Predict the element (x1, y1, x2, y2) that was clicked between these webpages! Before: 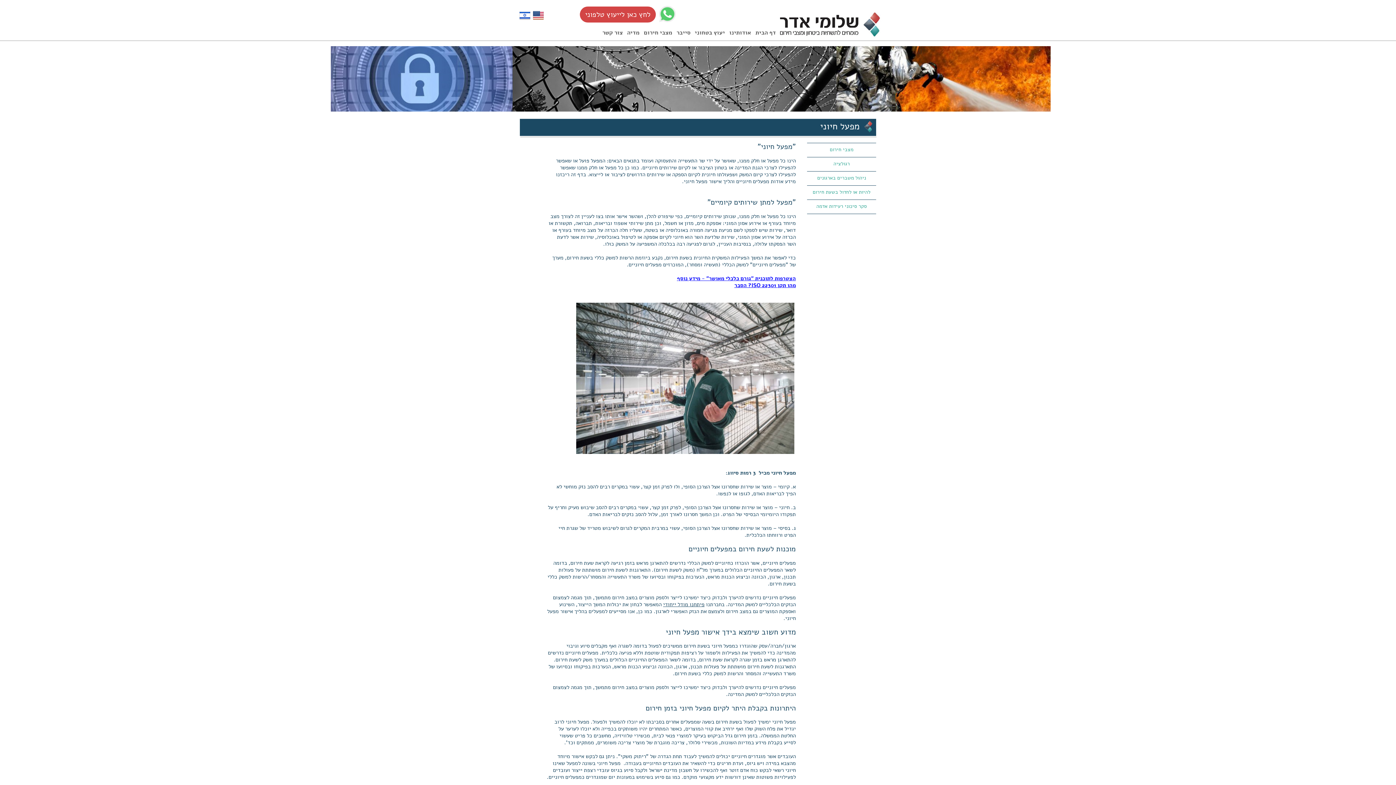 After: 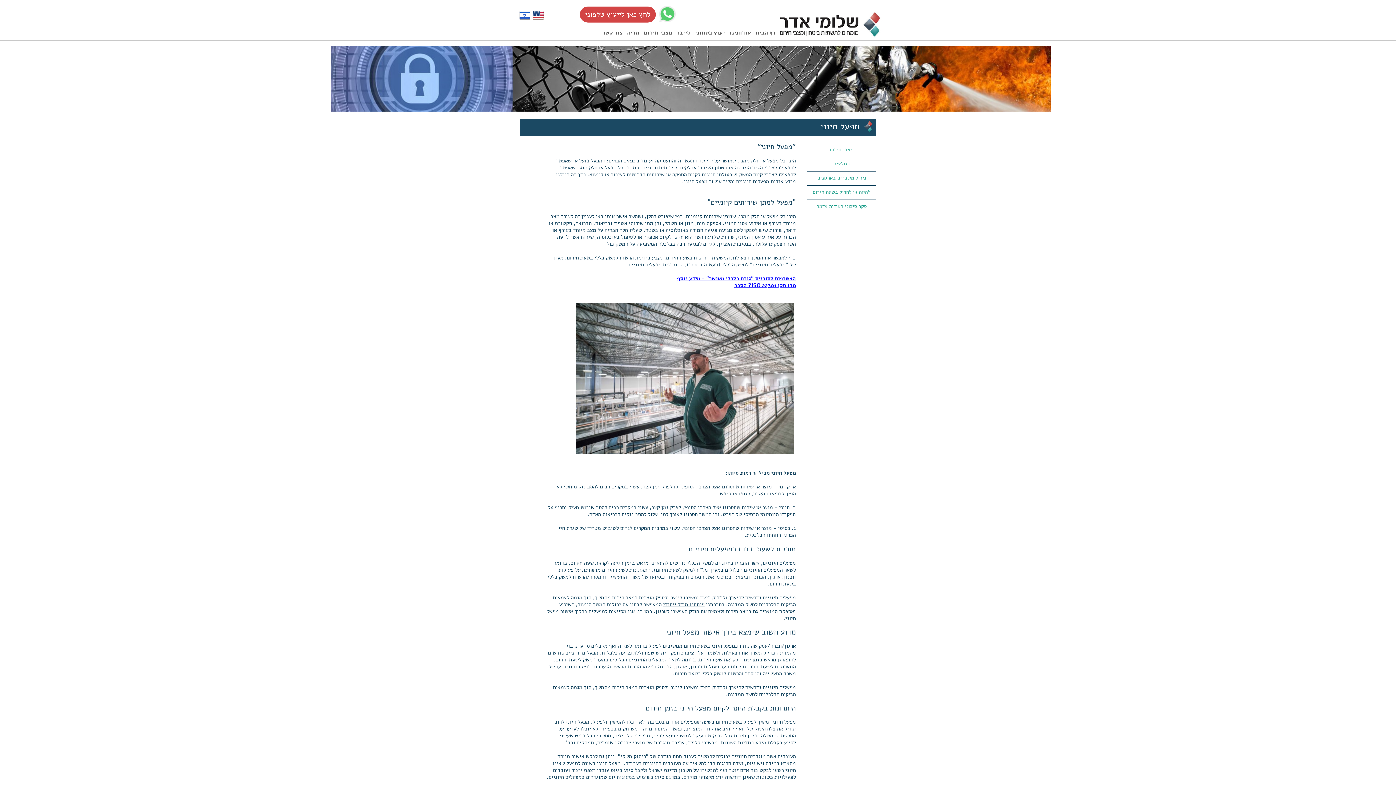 Action: label: רגולציה bbox: (807, 160, 876, 167)